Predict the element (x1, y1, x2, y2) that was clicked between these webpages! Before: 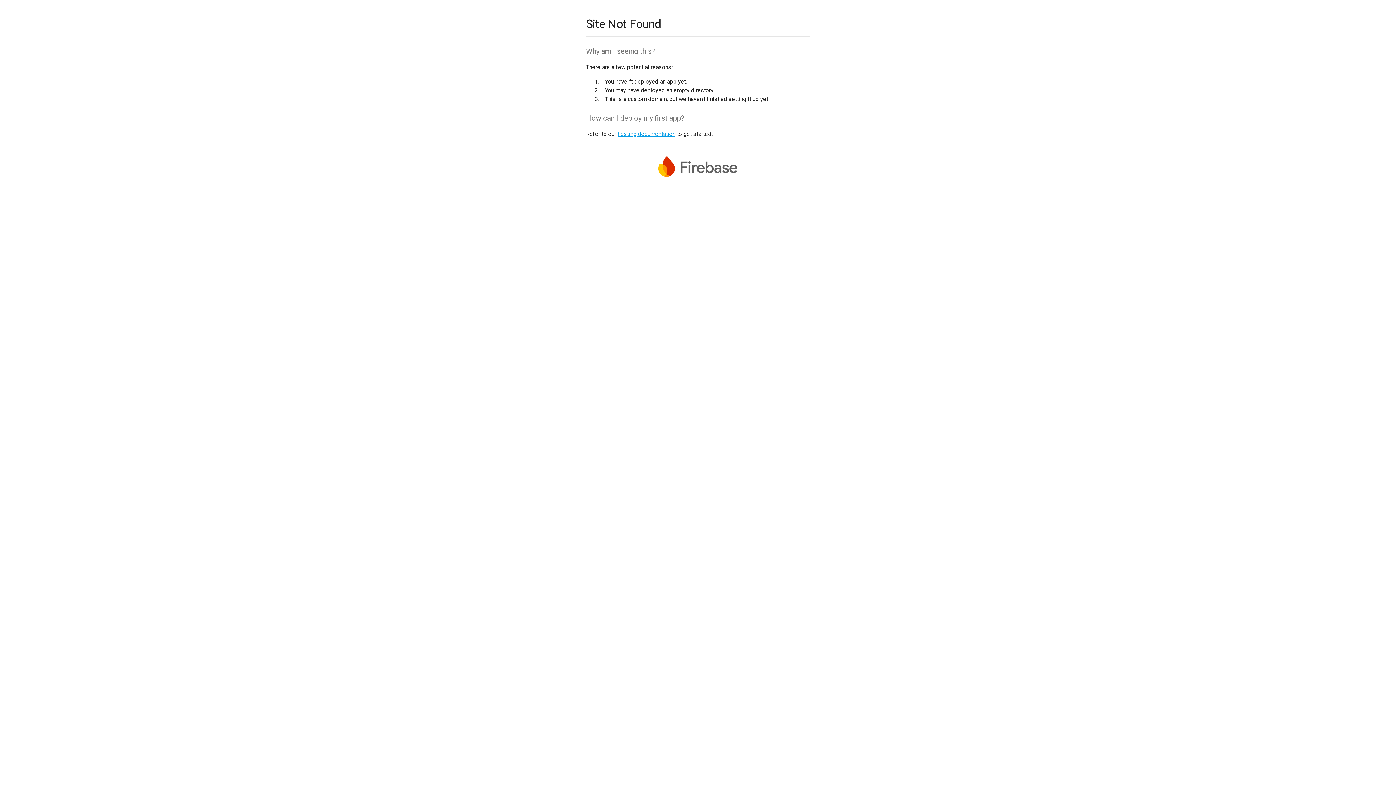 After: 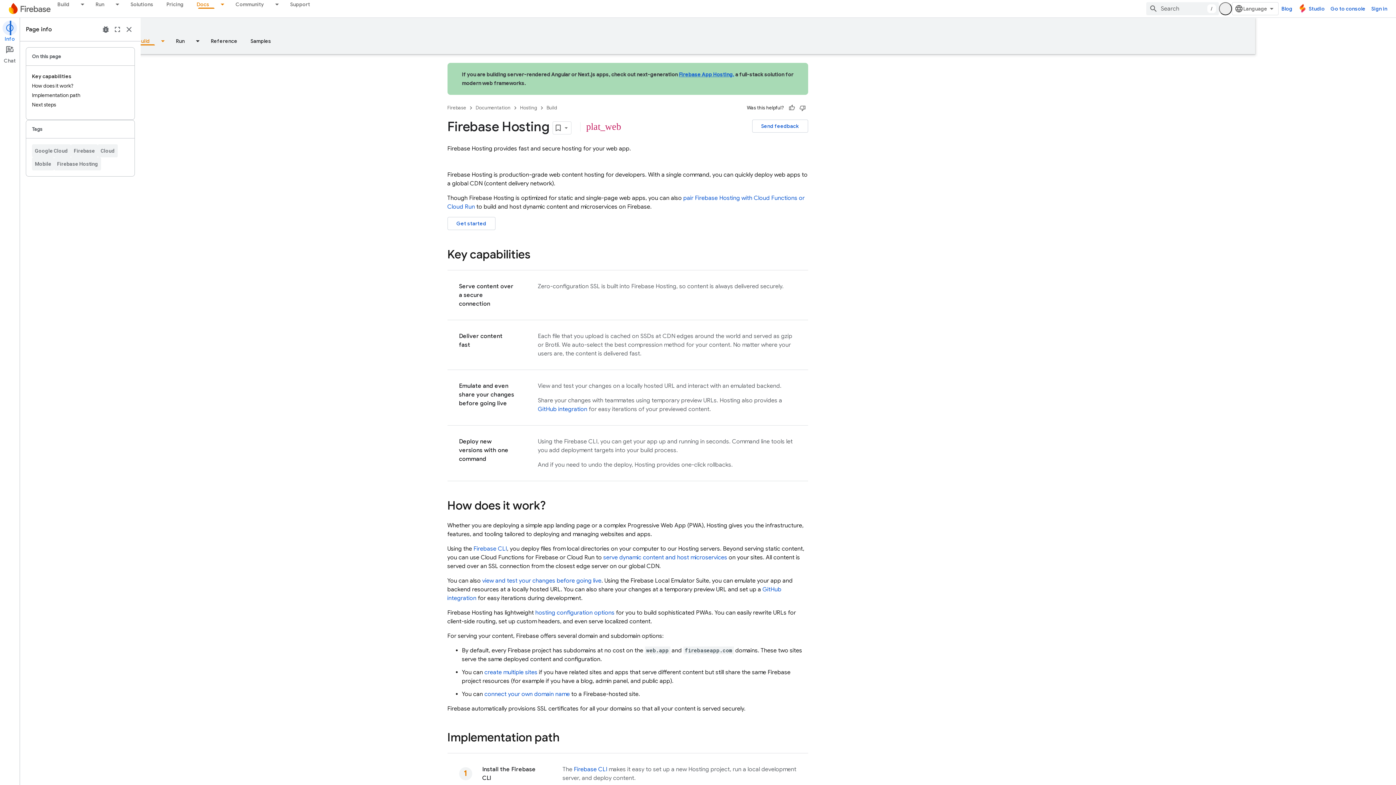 Action: label: hosting documentation bbox: (617, 130, 675, 137)